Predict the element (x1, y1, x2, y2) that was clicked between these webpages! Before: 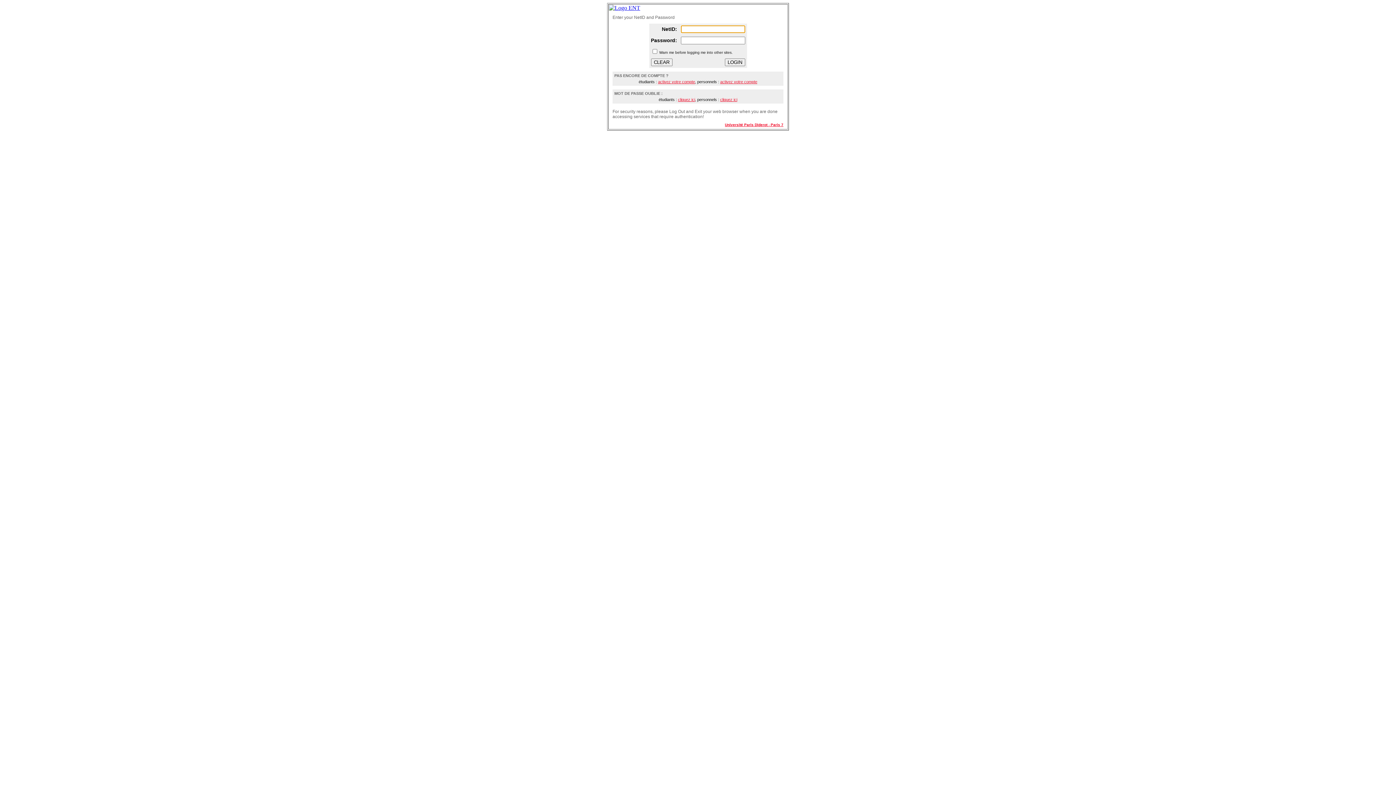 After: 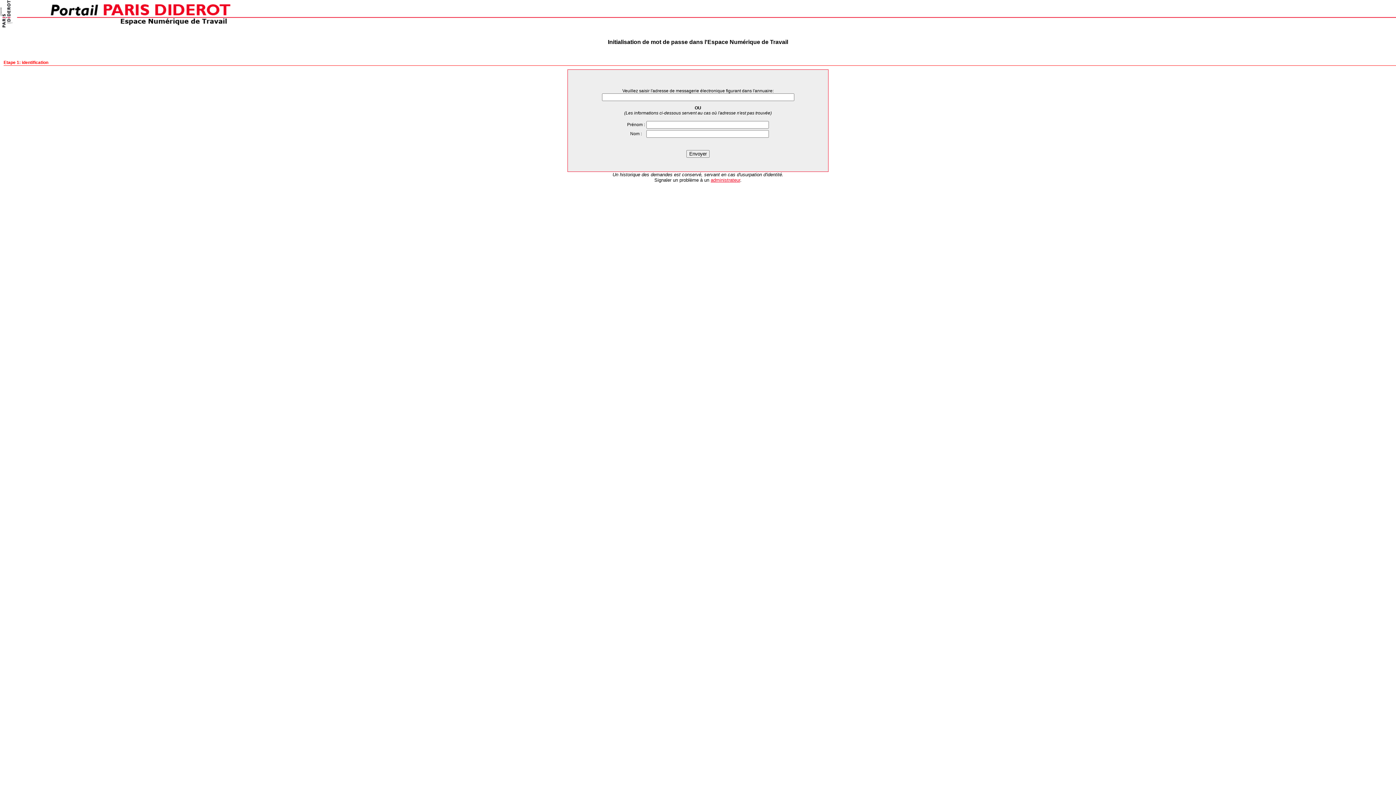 Action: bbox: (720, 79, 757, 84) label: activez votre compte